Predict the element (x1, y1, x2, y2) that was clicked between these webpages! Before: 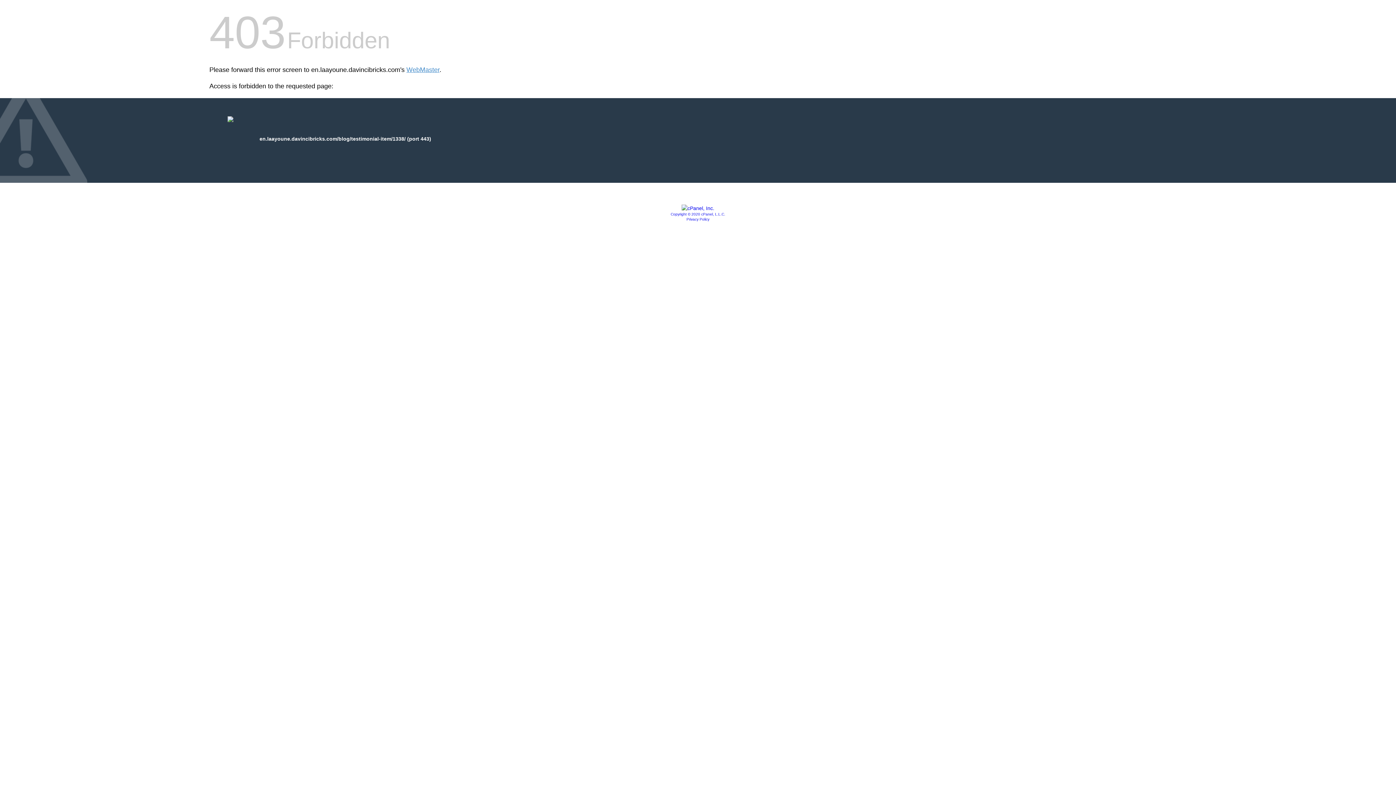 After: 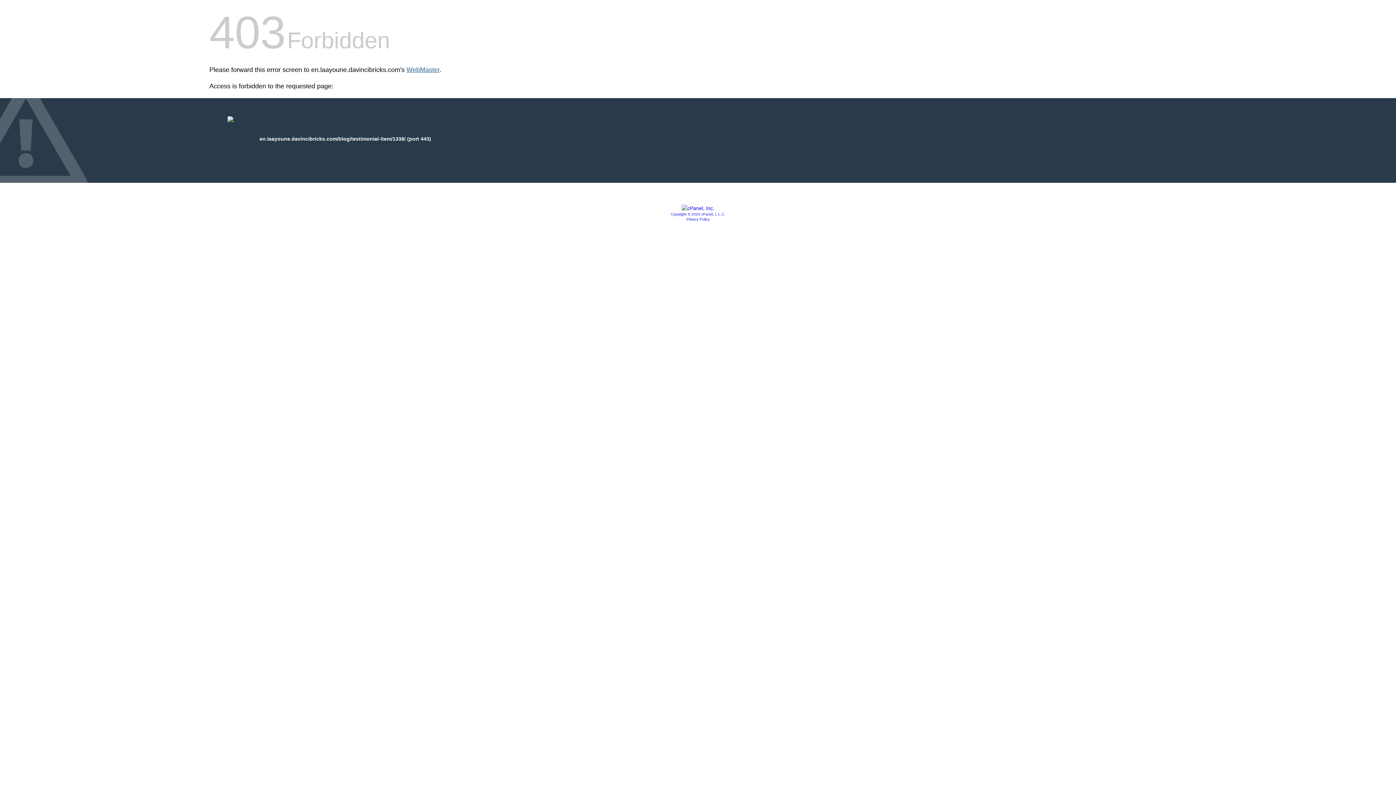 Action: label: WebMaster bbox: (406, 66, 439, 73)